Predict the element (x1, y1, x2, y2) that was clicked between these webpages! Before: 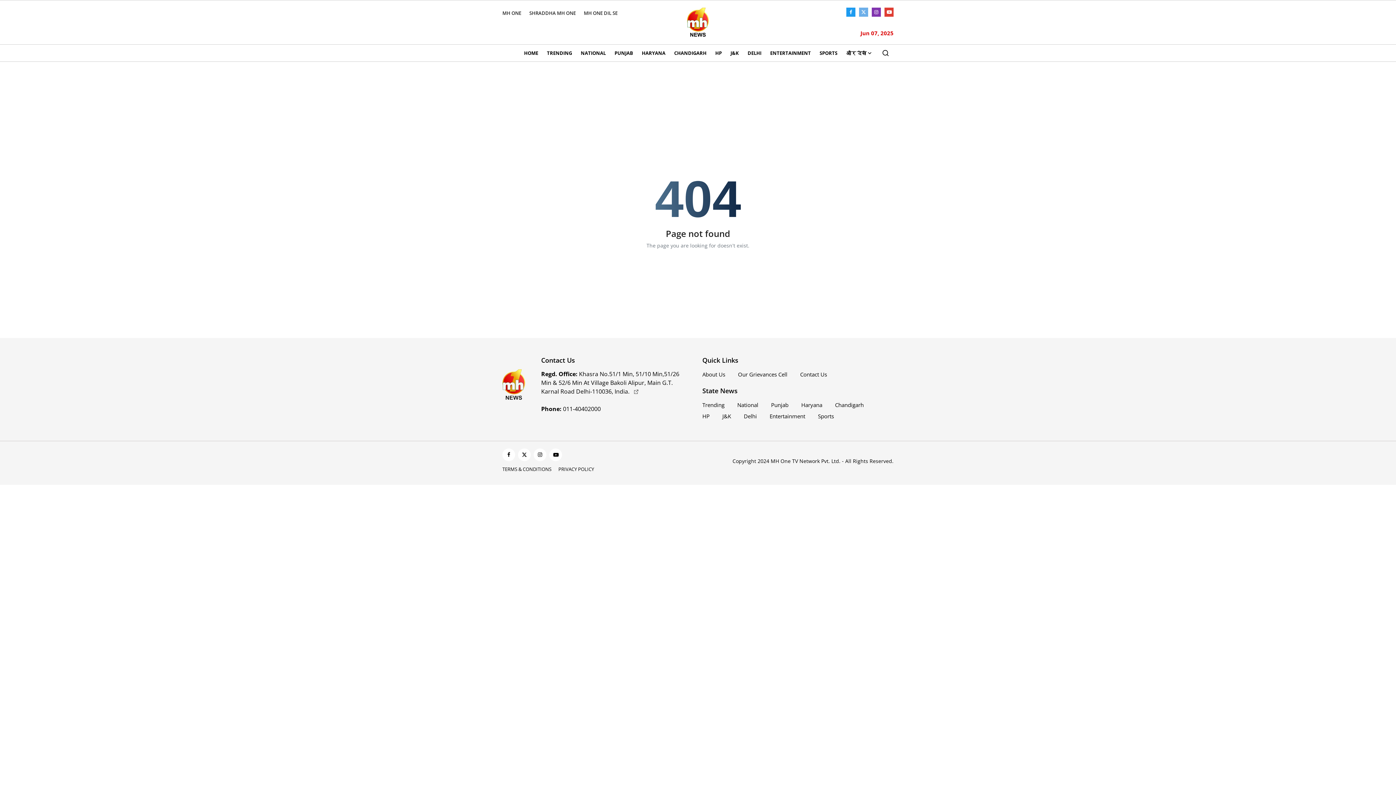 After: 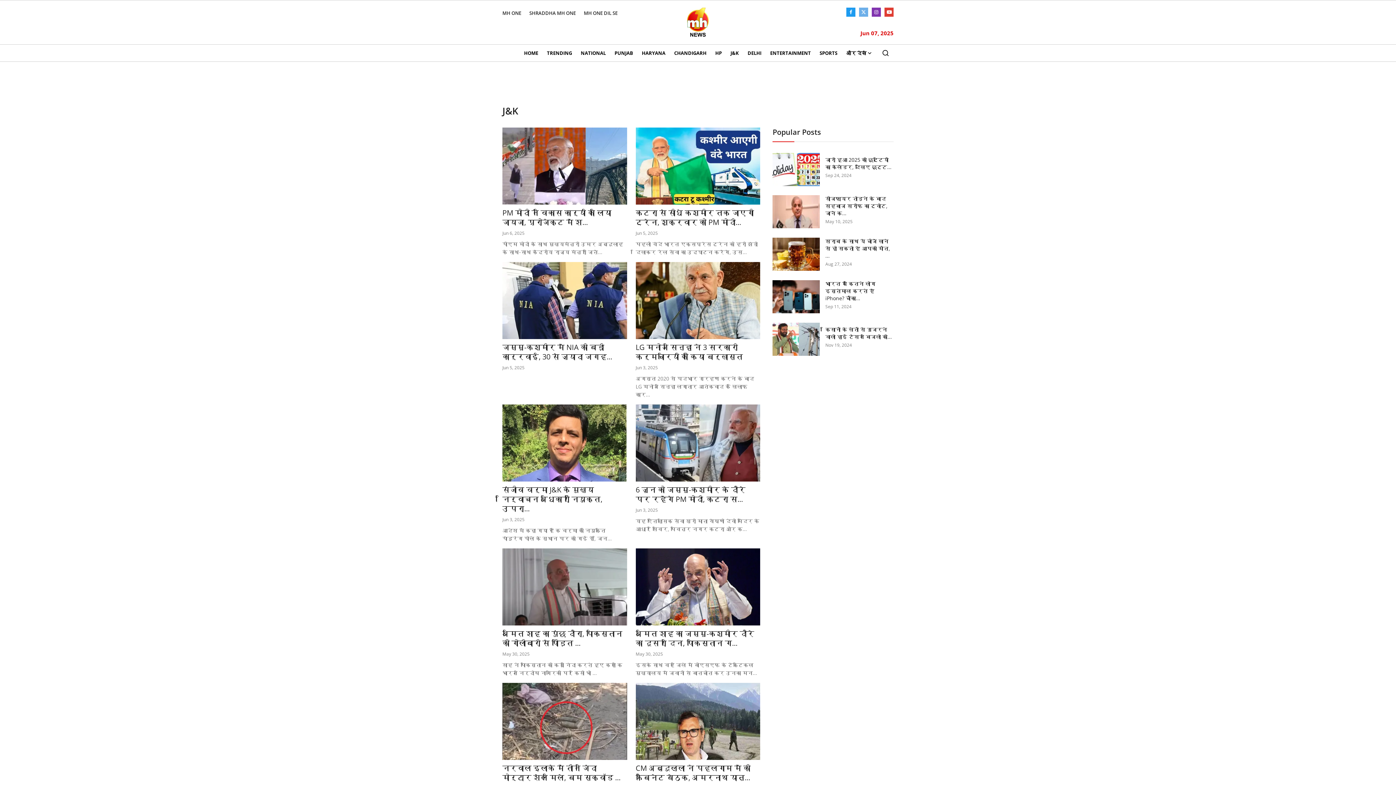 Action: bbox: (722, 412, 731, 419) label: J&K